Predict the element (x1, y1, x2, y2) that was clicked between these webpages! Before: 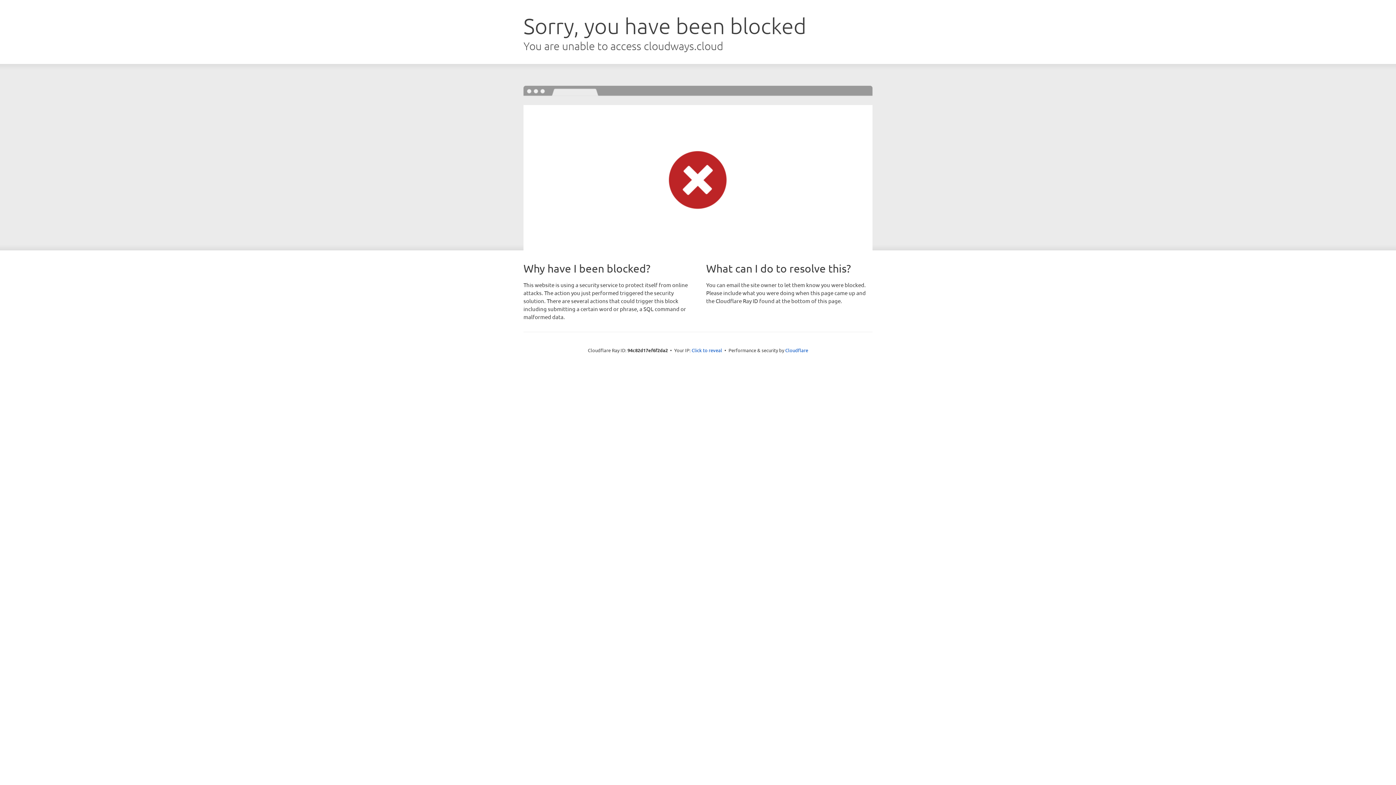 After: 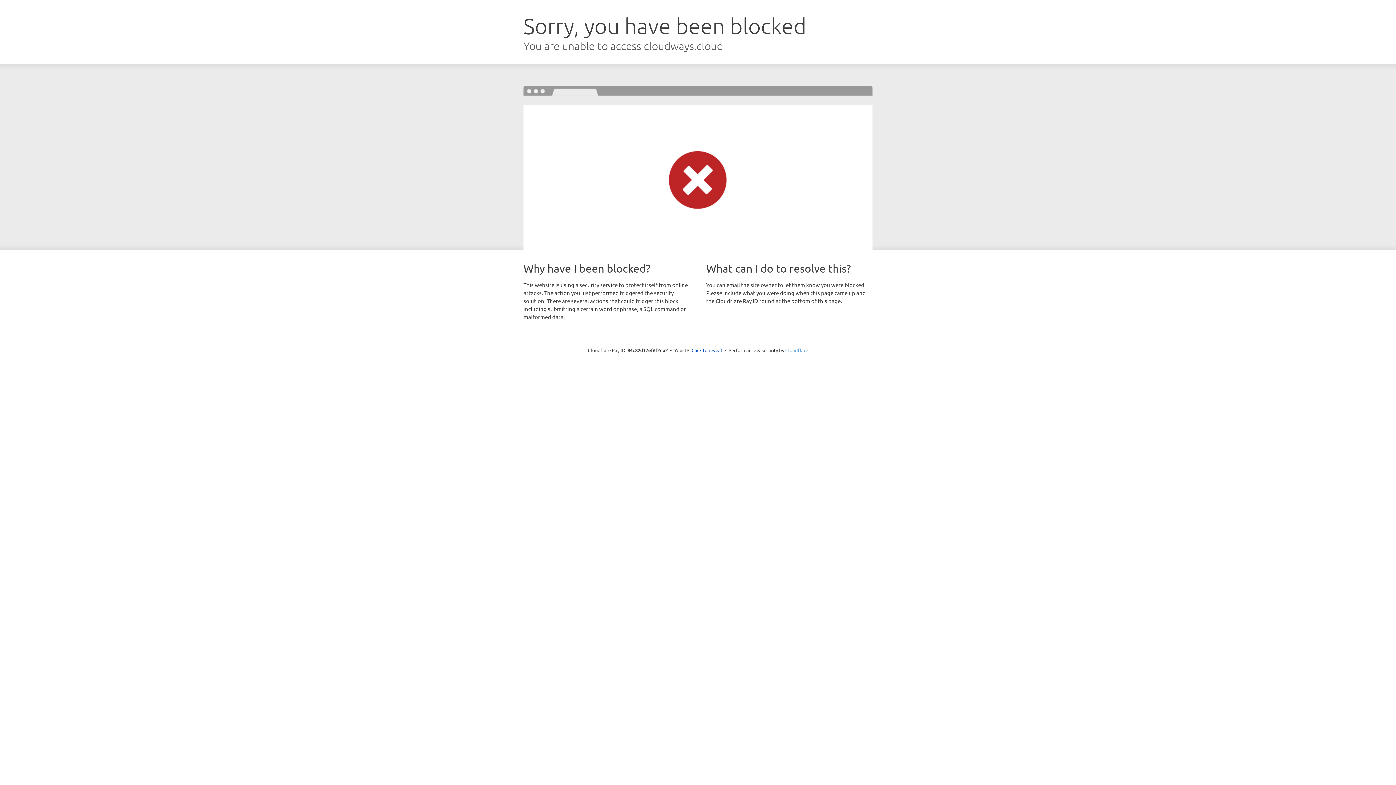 Action: label: Cloudflare bbox: (785, 347, 808, 353)